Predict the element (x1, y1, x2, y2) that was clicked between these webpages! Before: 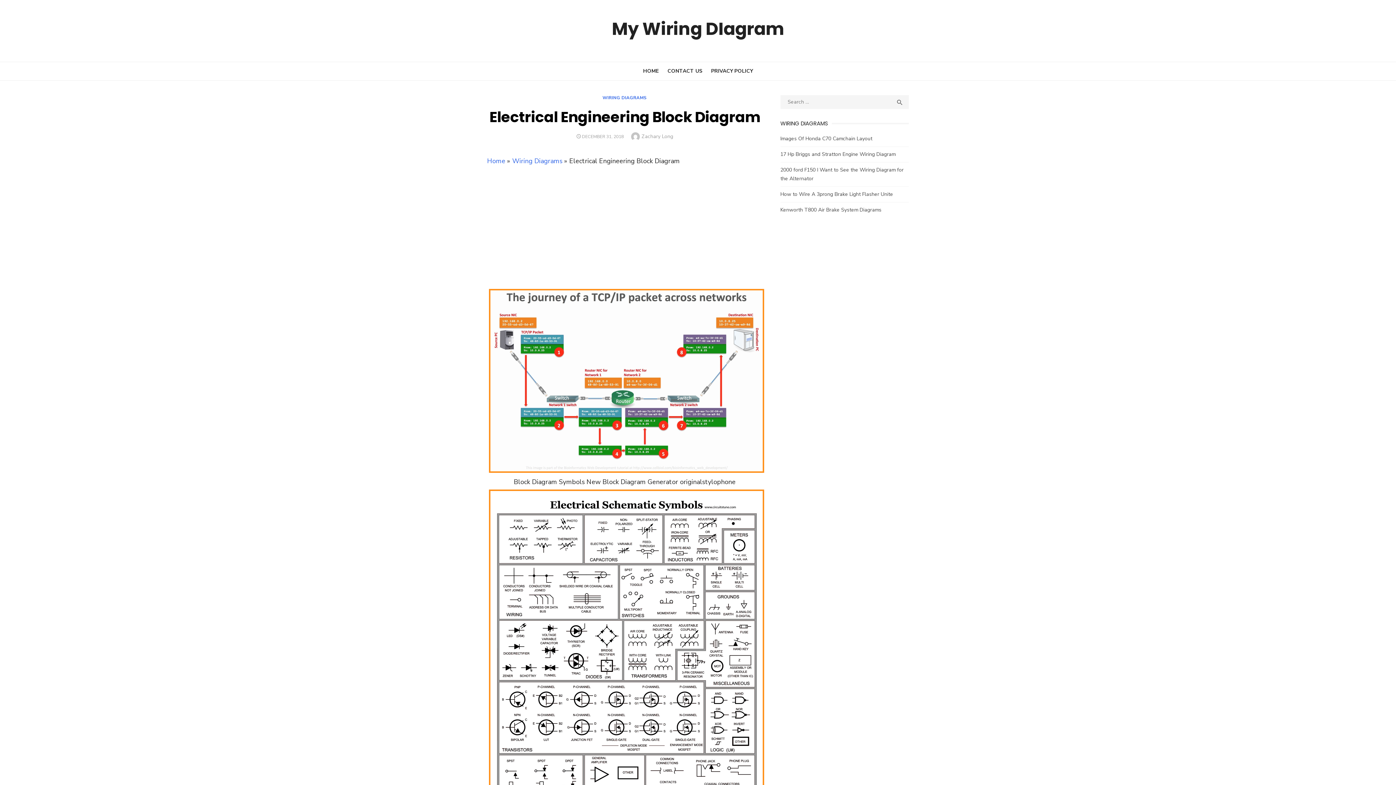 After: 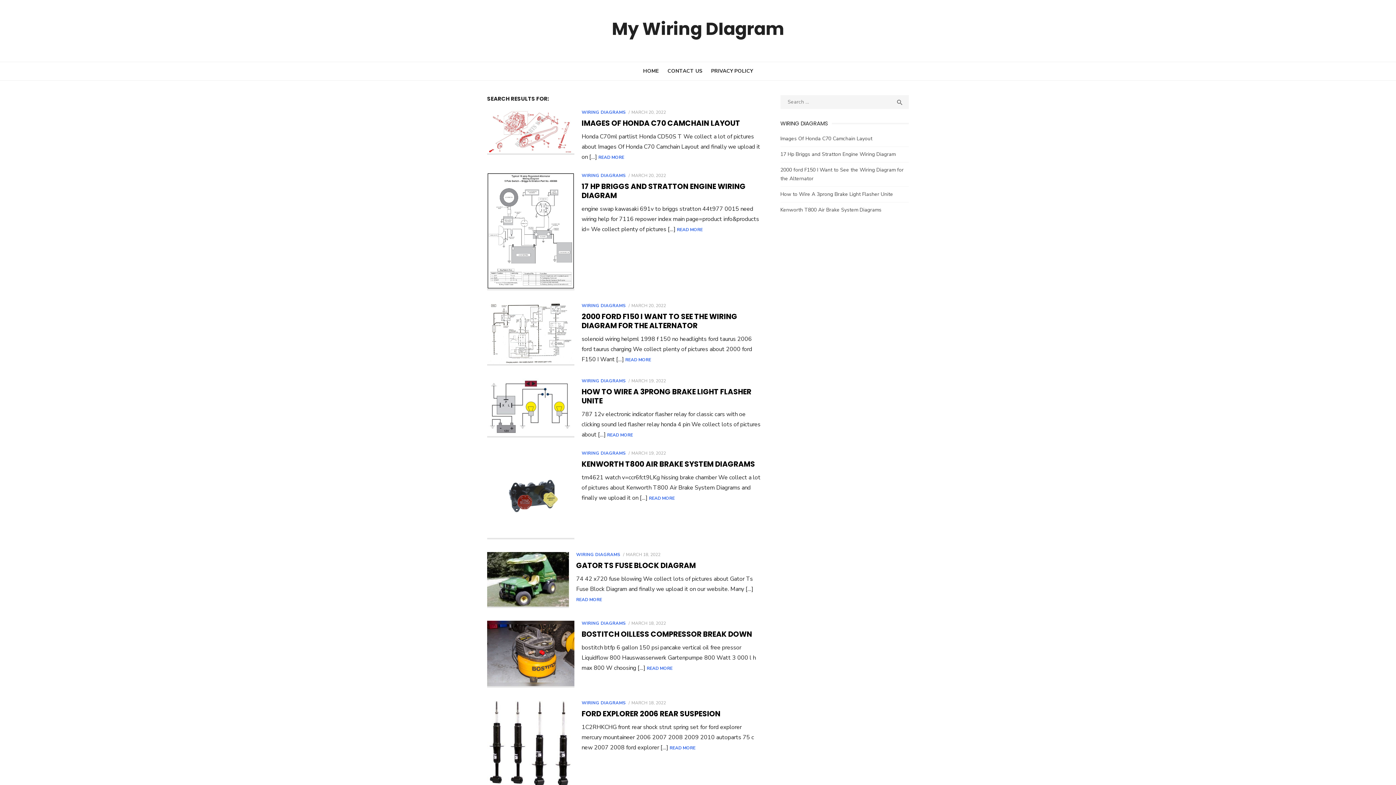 Action: label: 
SEARCH bbox: (890, 95, 909, 109)